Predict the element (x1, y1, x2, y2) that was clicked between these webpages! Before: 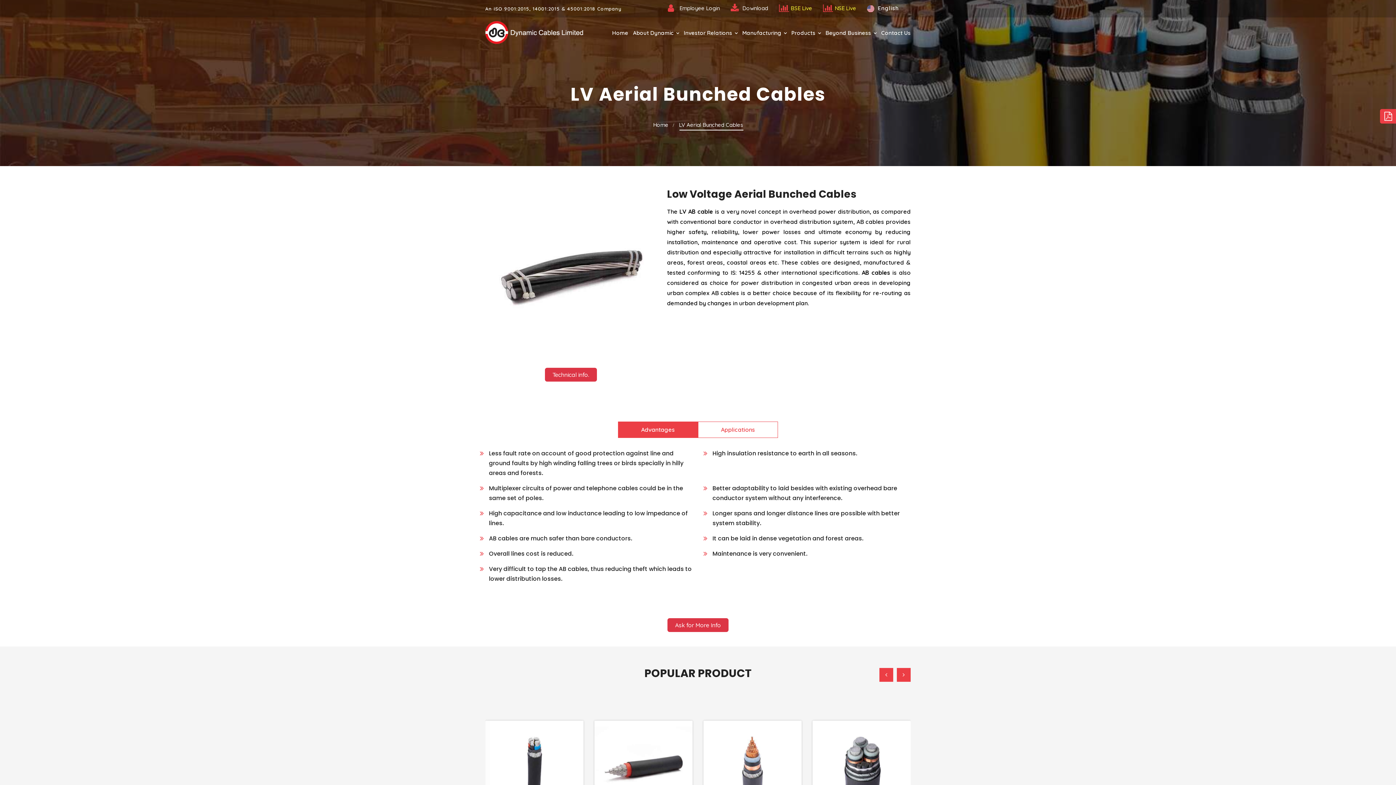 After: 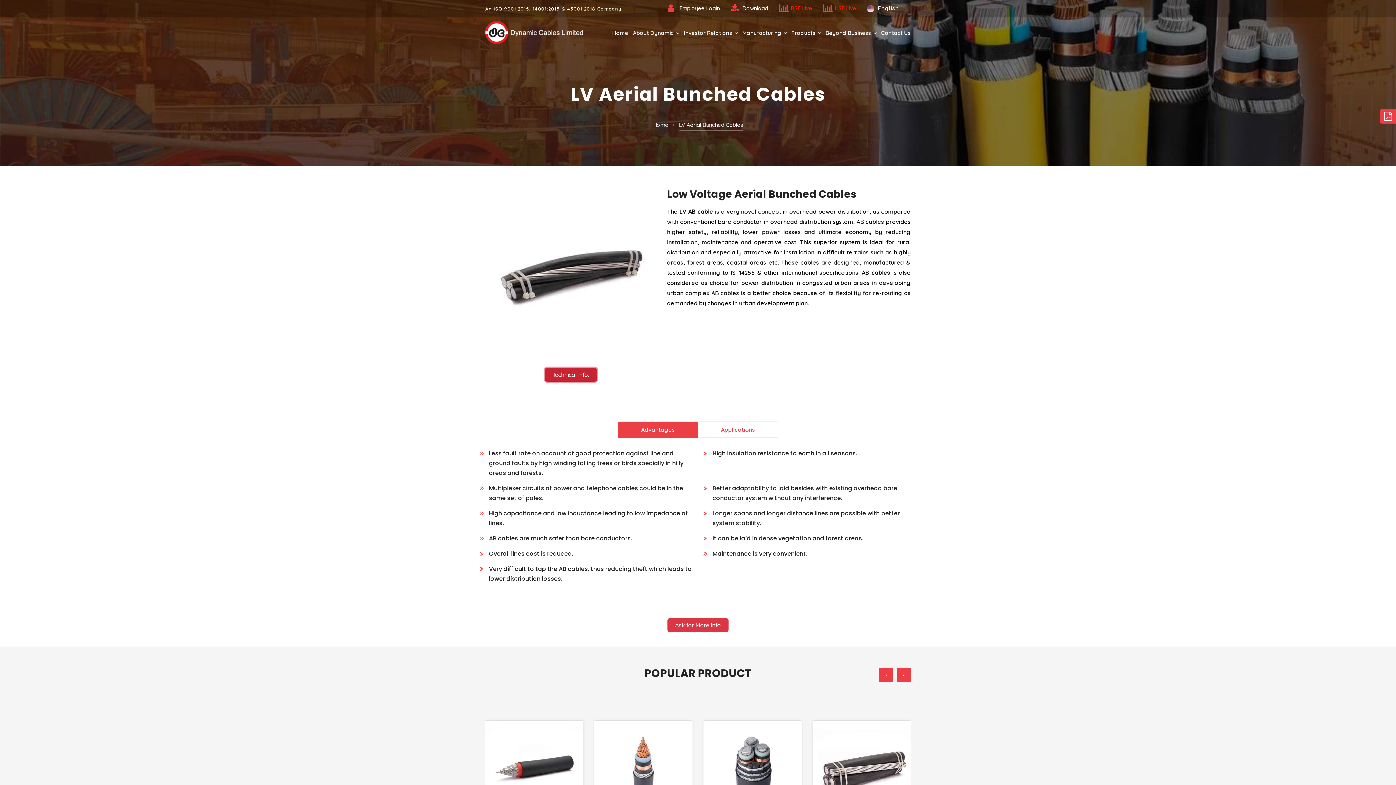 Action: bbox: (544, 368, 596, 381) label: Technical info.